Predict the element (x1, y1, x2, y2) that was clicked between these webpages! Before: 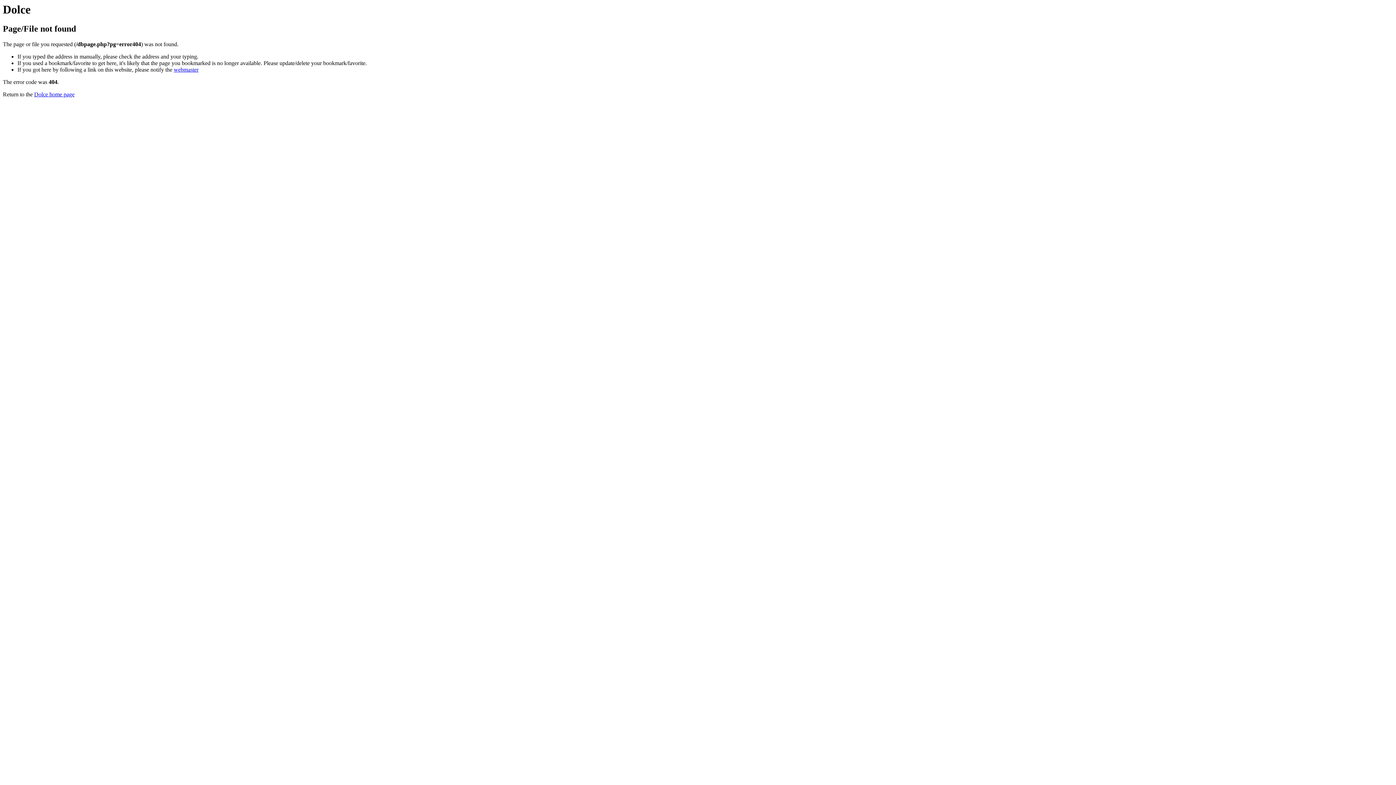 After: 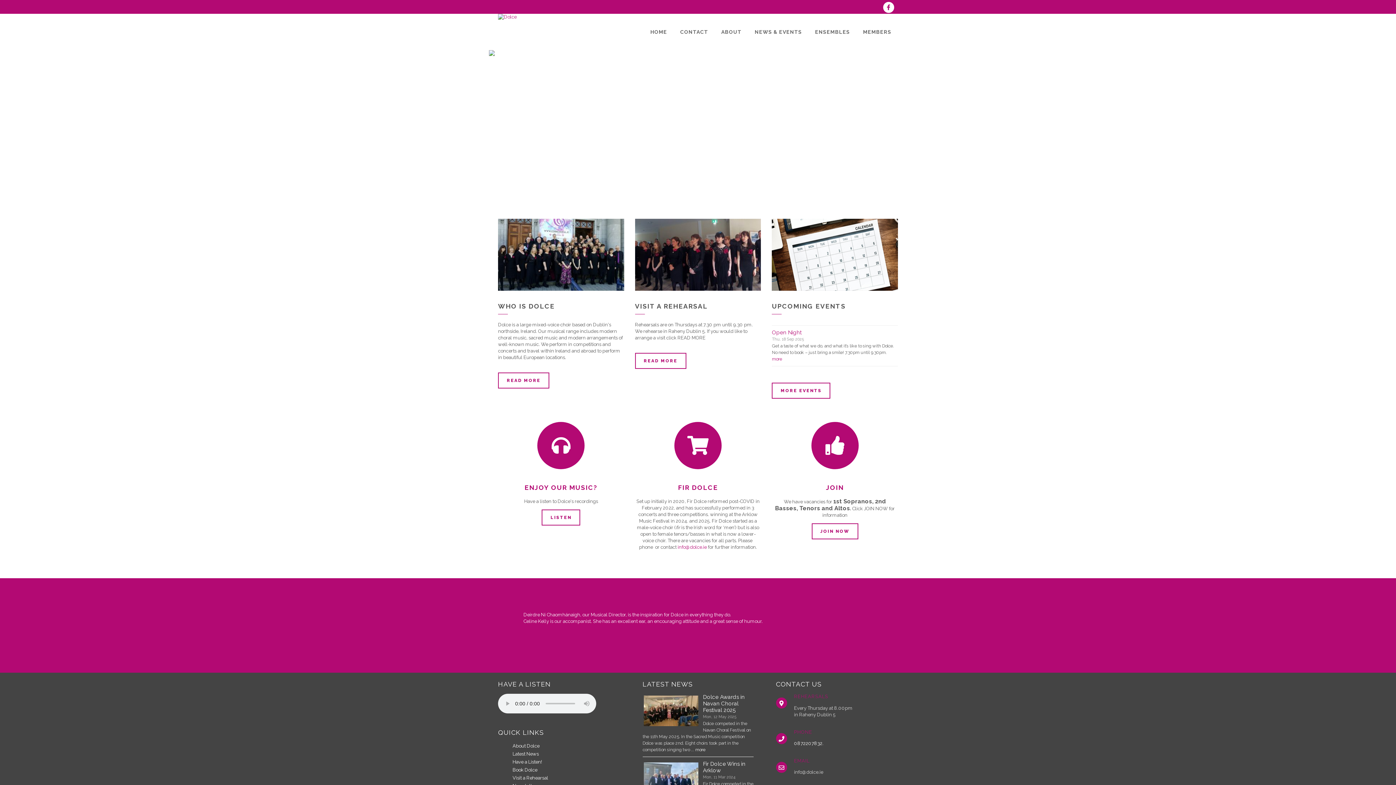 Action: label: Dolce home page bbox: (34, 91, 74, 97)